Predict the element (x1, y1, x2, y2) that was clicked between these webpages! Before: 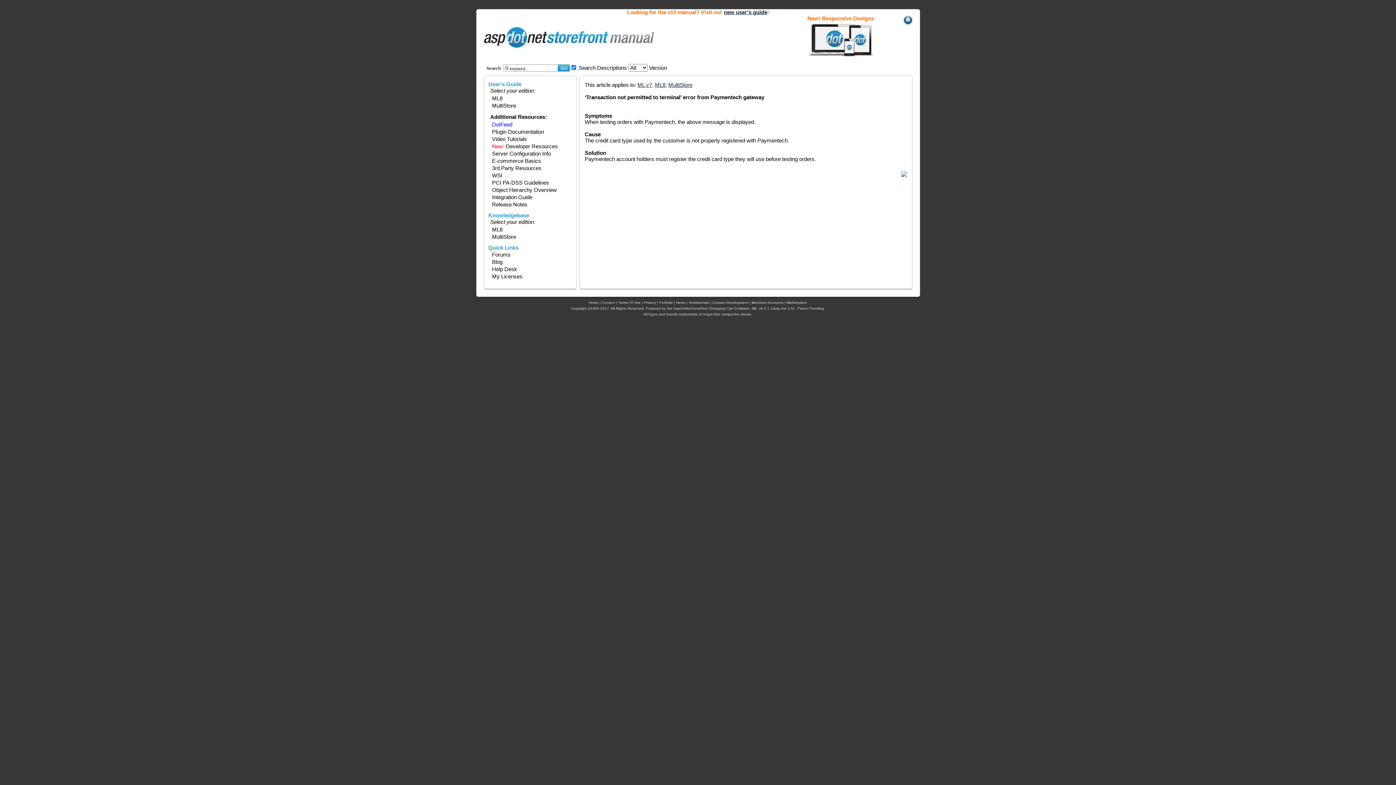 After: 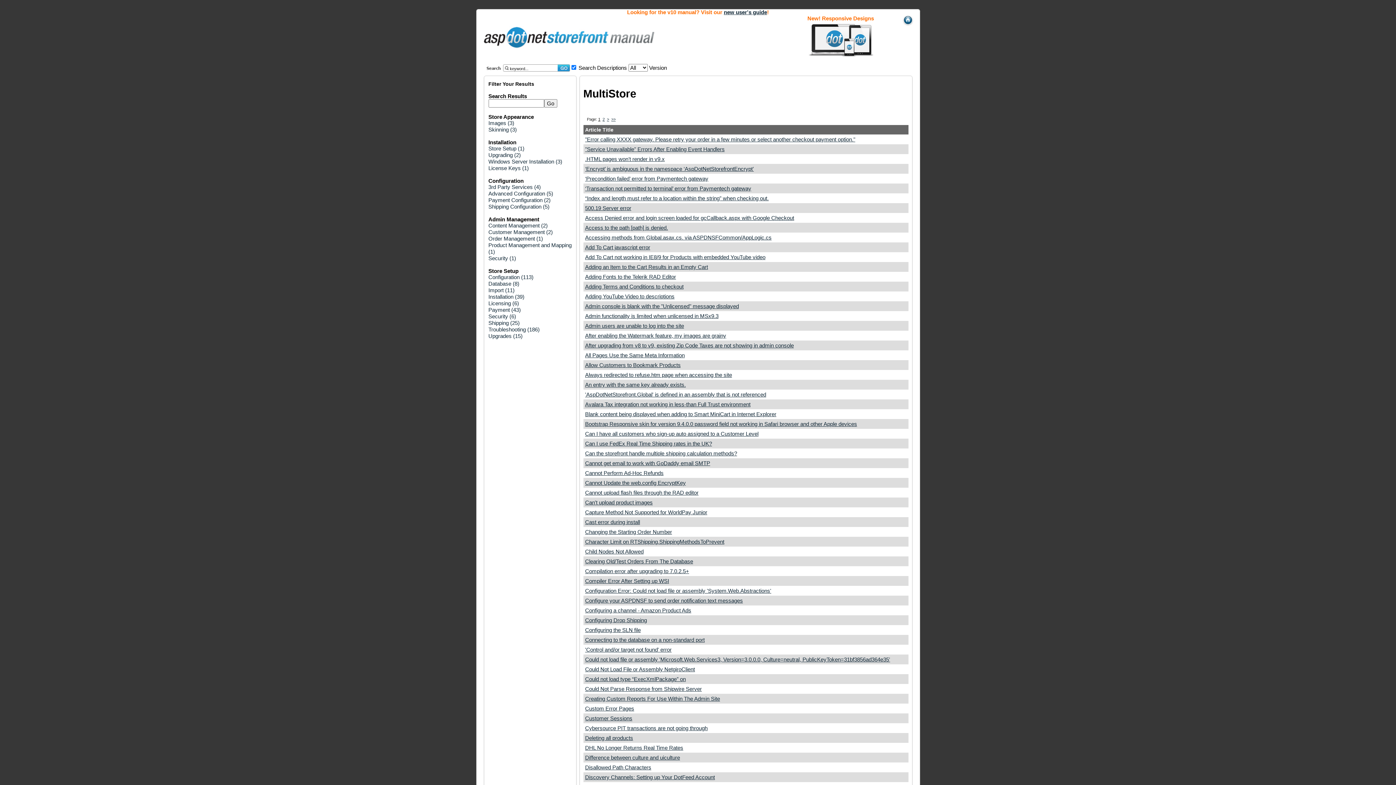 Action: bbox: (492, 233, 516, 240) label: MultiStore